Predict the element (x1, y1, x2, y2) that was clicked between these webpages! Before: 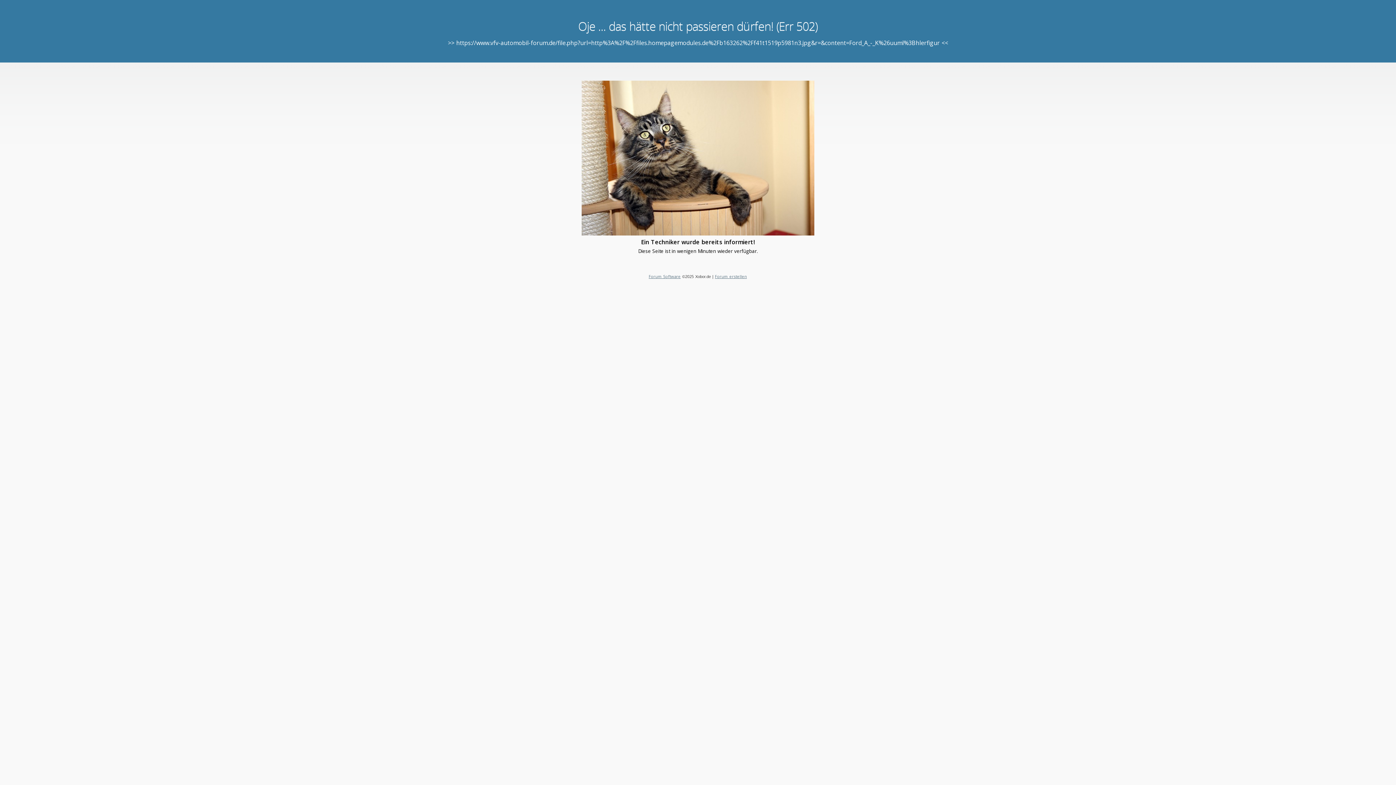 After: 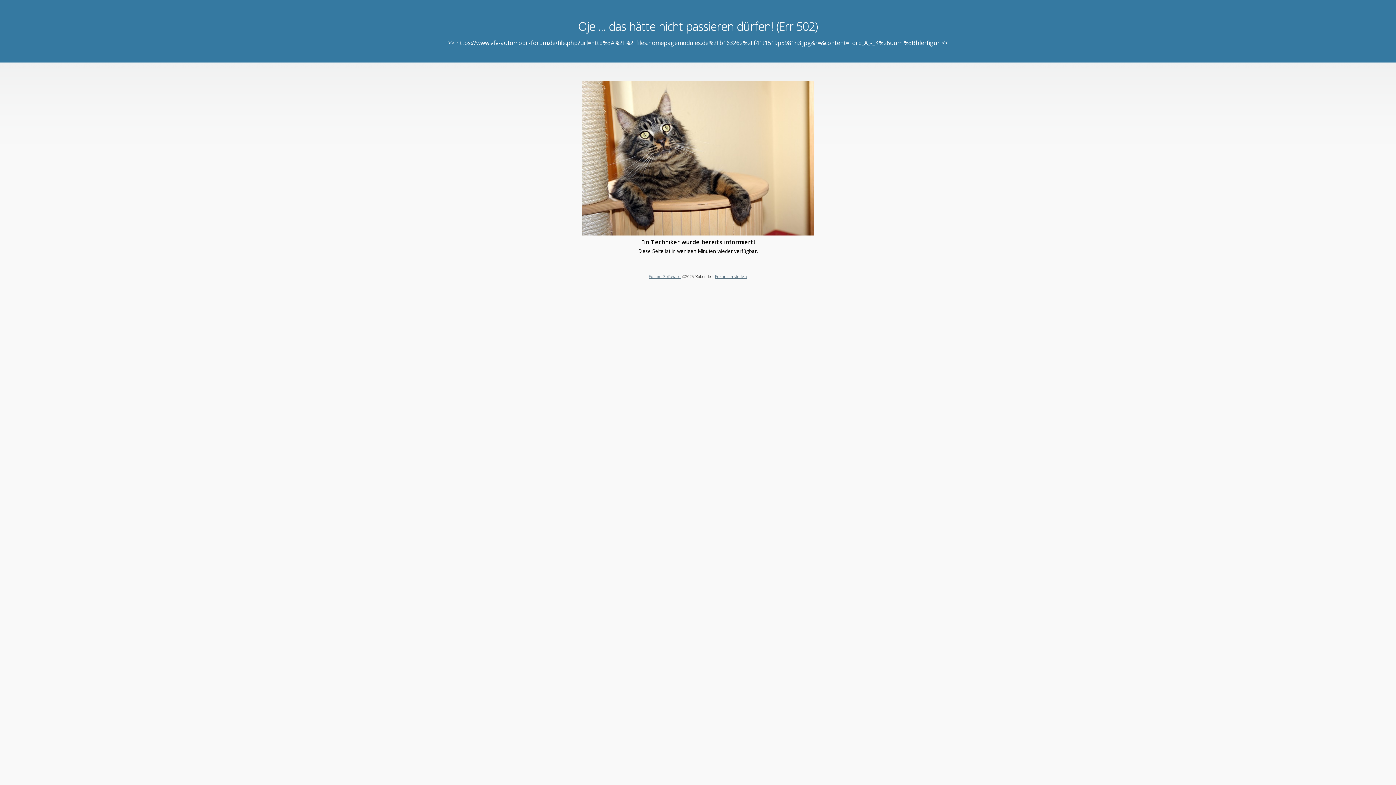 Action: bbox: (715, 273, 747, 279) label: Forum erstellen